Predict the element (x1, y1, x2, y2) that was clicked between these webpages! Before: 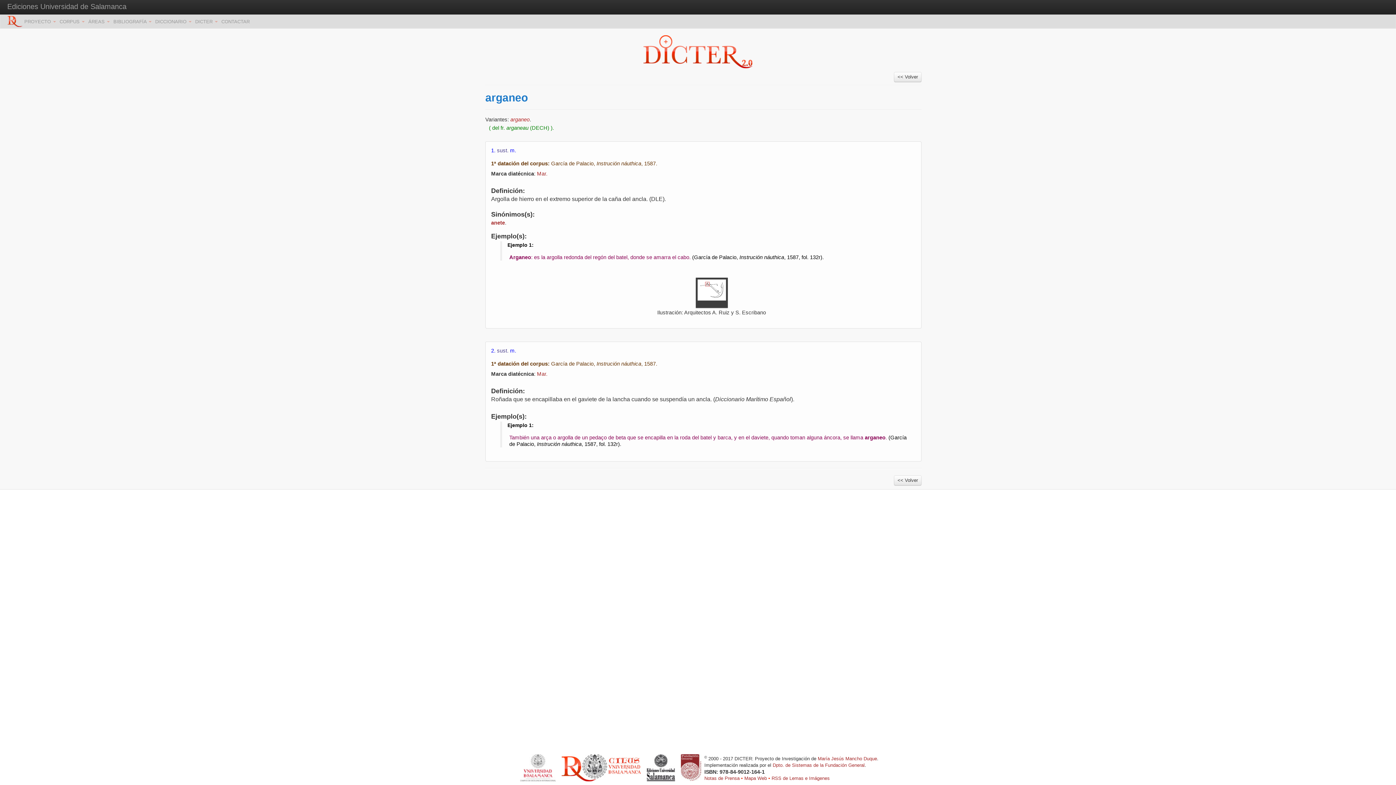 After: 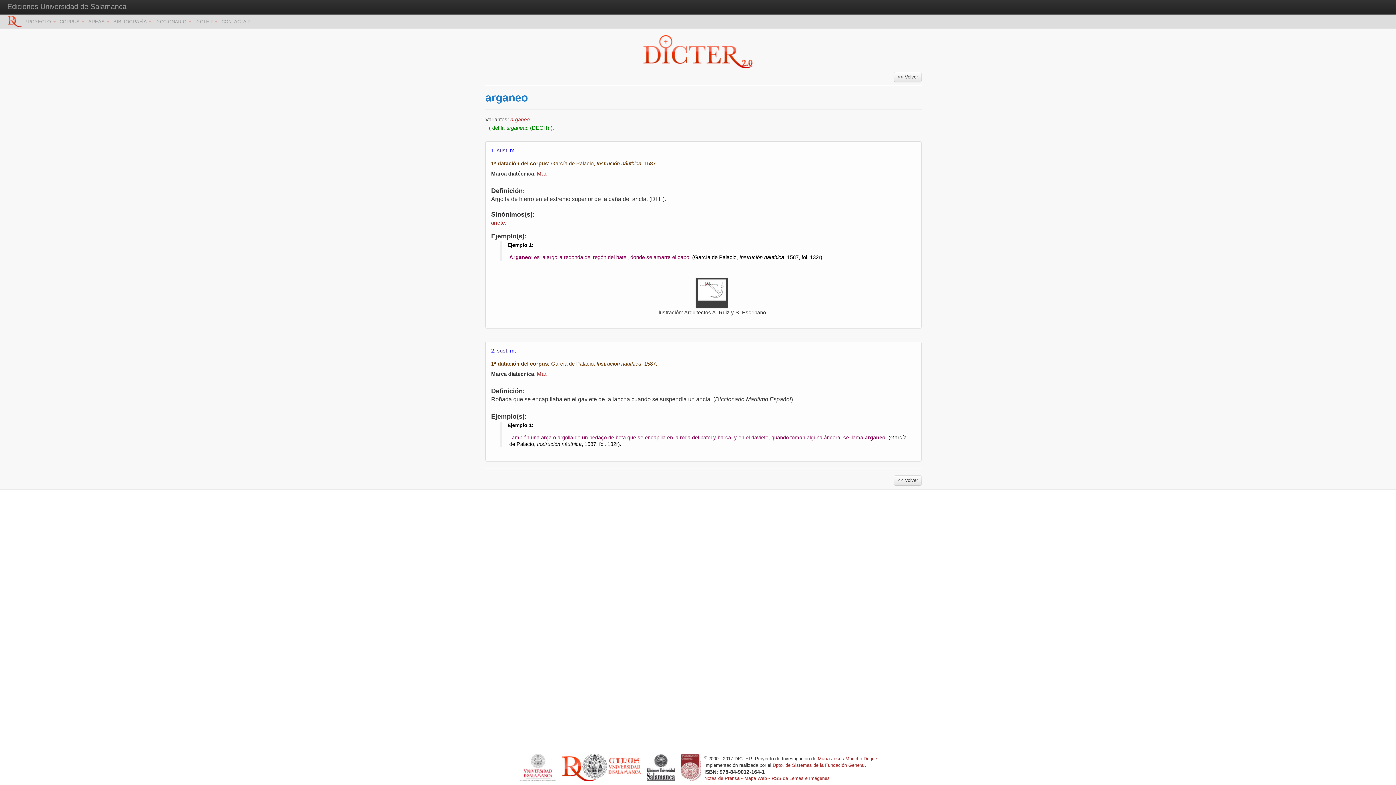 Action: bbox: (113, 14, 155, 29) label: BIBLIOGRAFÍA 